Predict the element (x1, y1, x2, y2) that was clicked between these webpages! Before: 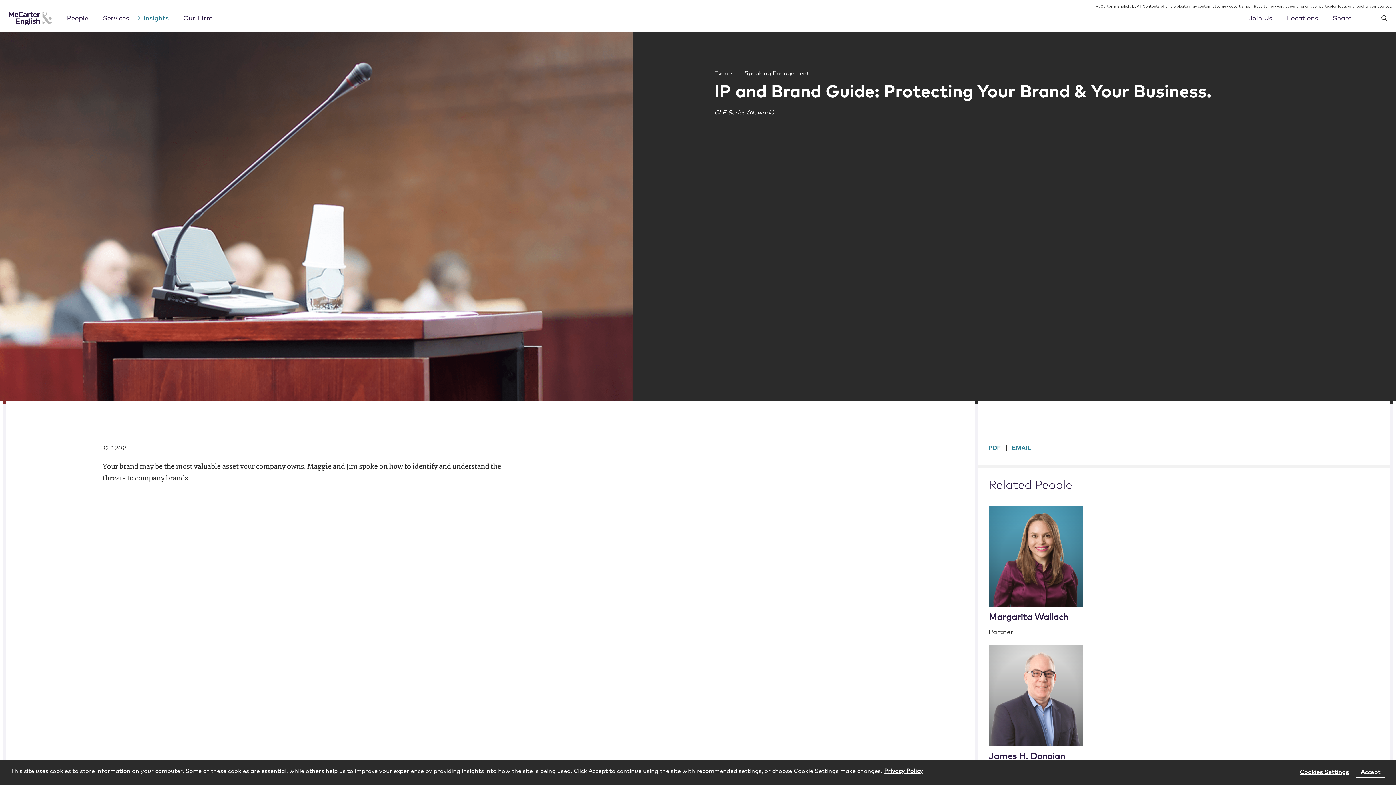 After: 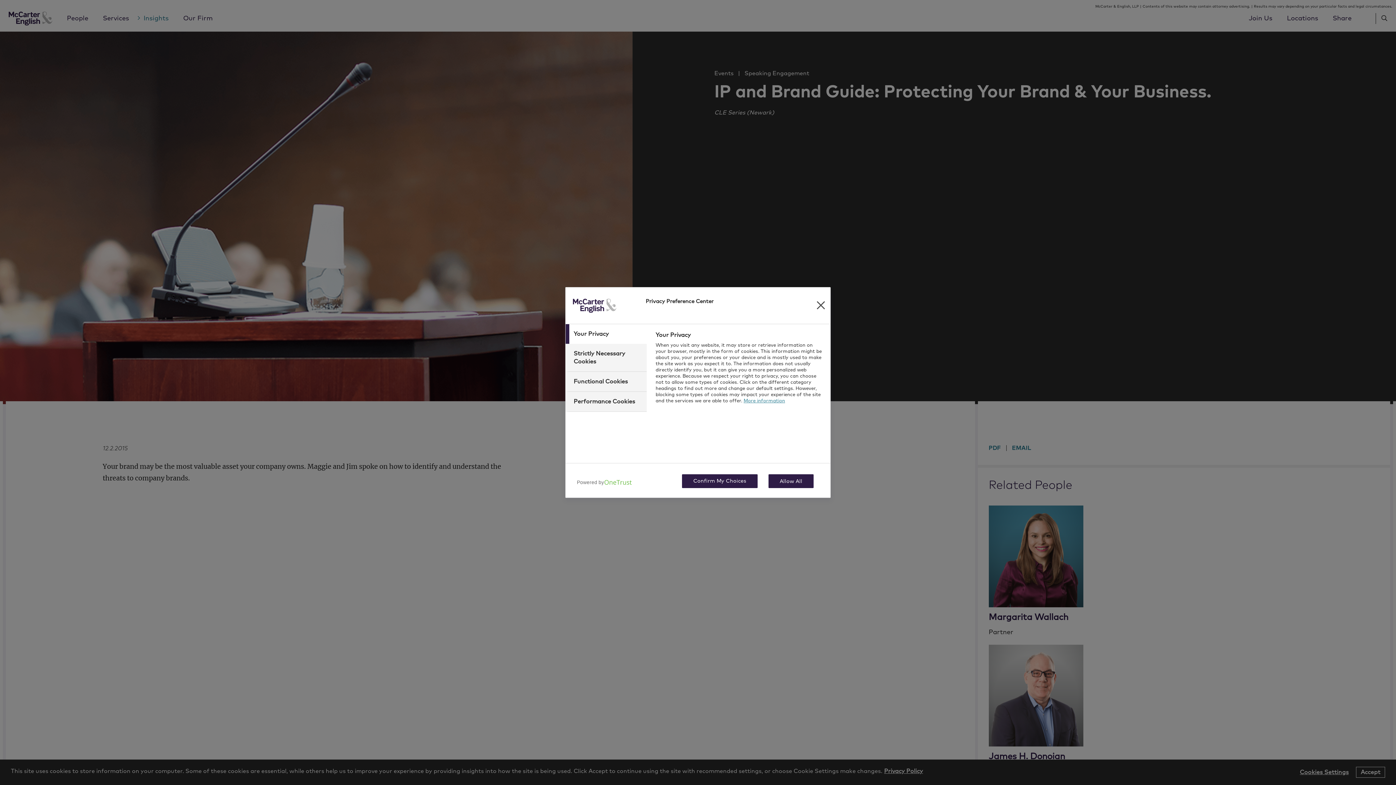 Action: label: Cookies Settings bbox: (1300, 767, 1349, 778)